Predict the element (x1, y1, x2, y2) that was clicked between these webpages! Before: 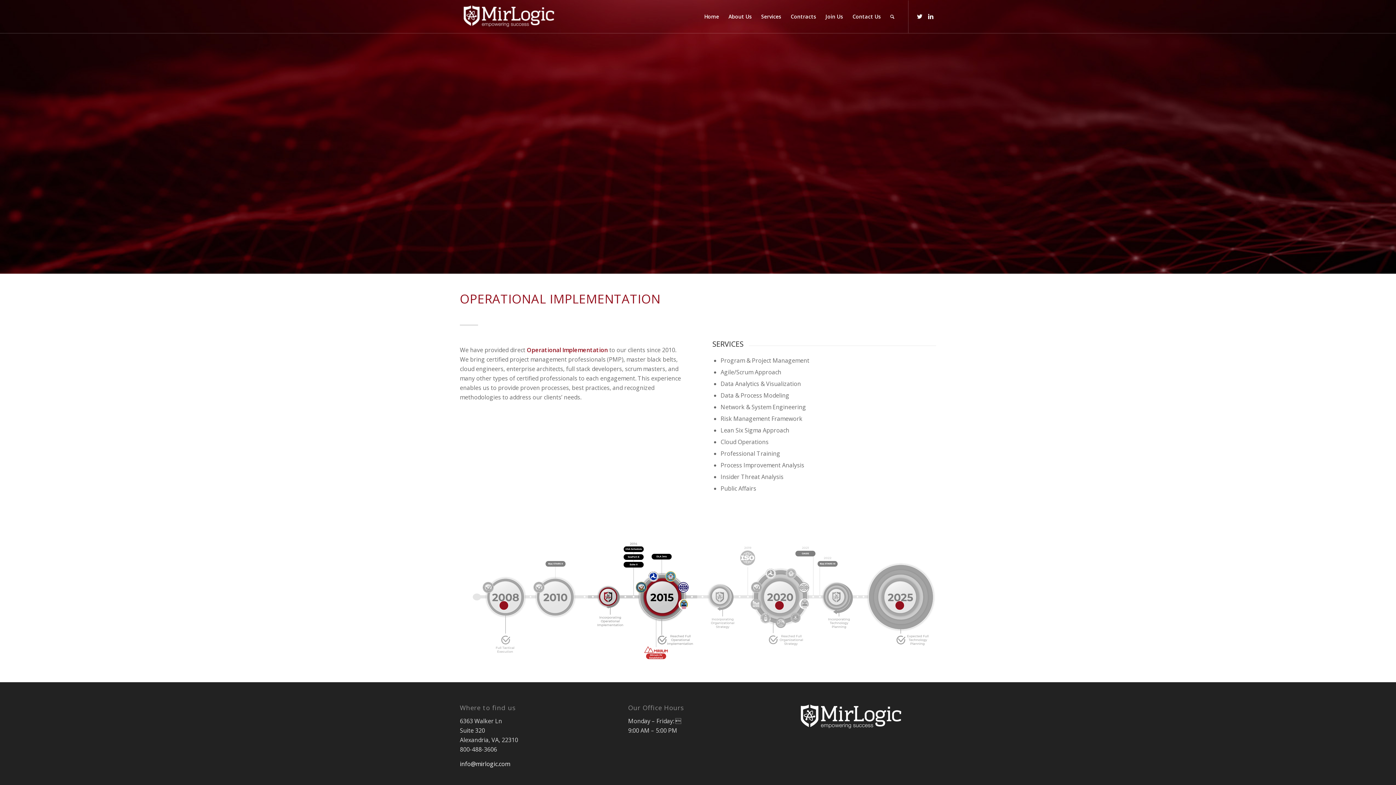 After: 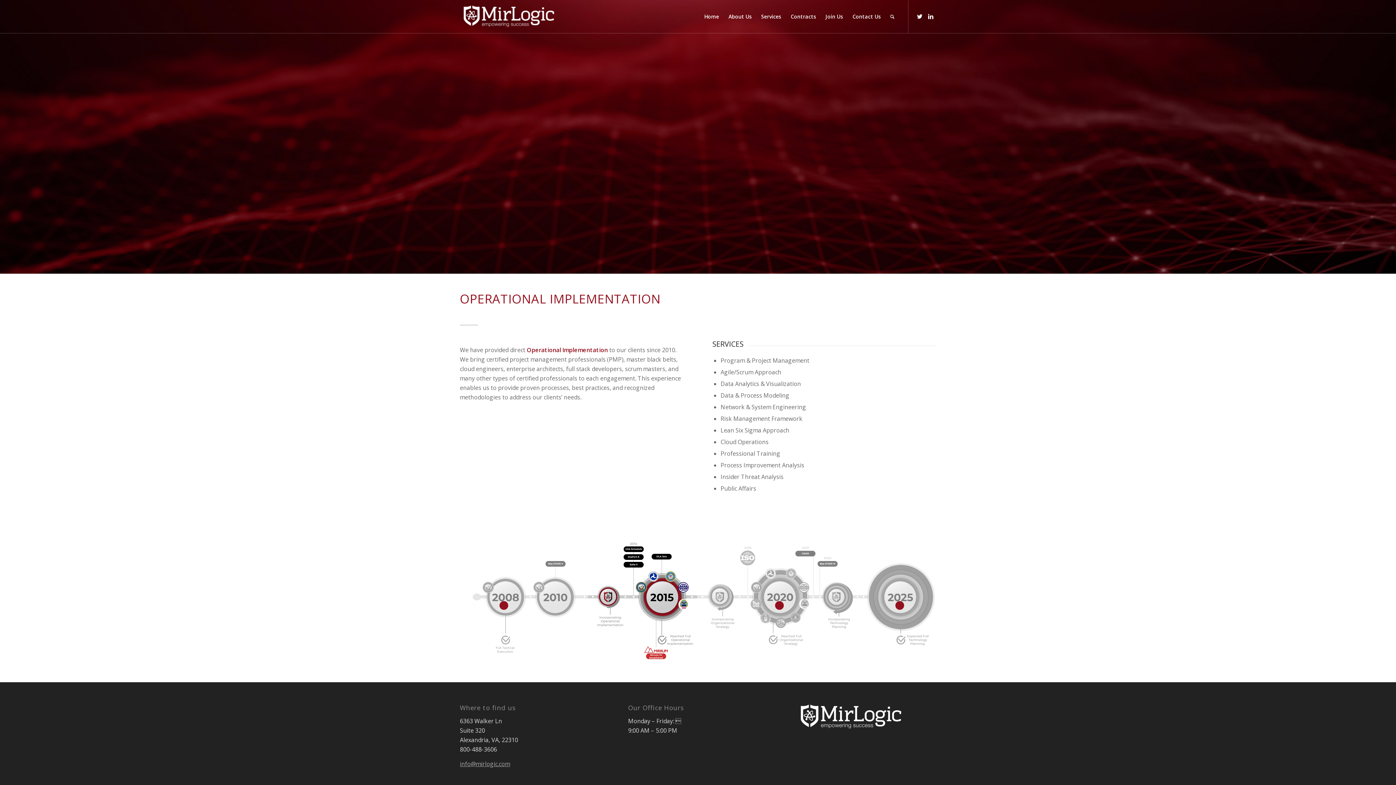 Action: bbox: (460, 760, 510, 768) label: info@mirlogic.com